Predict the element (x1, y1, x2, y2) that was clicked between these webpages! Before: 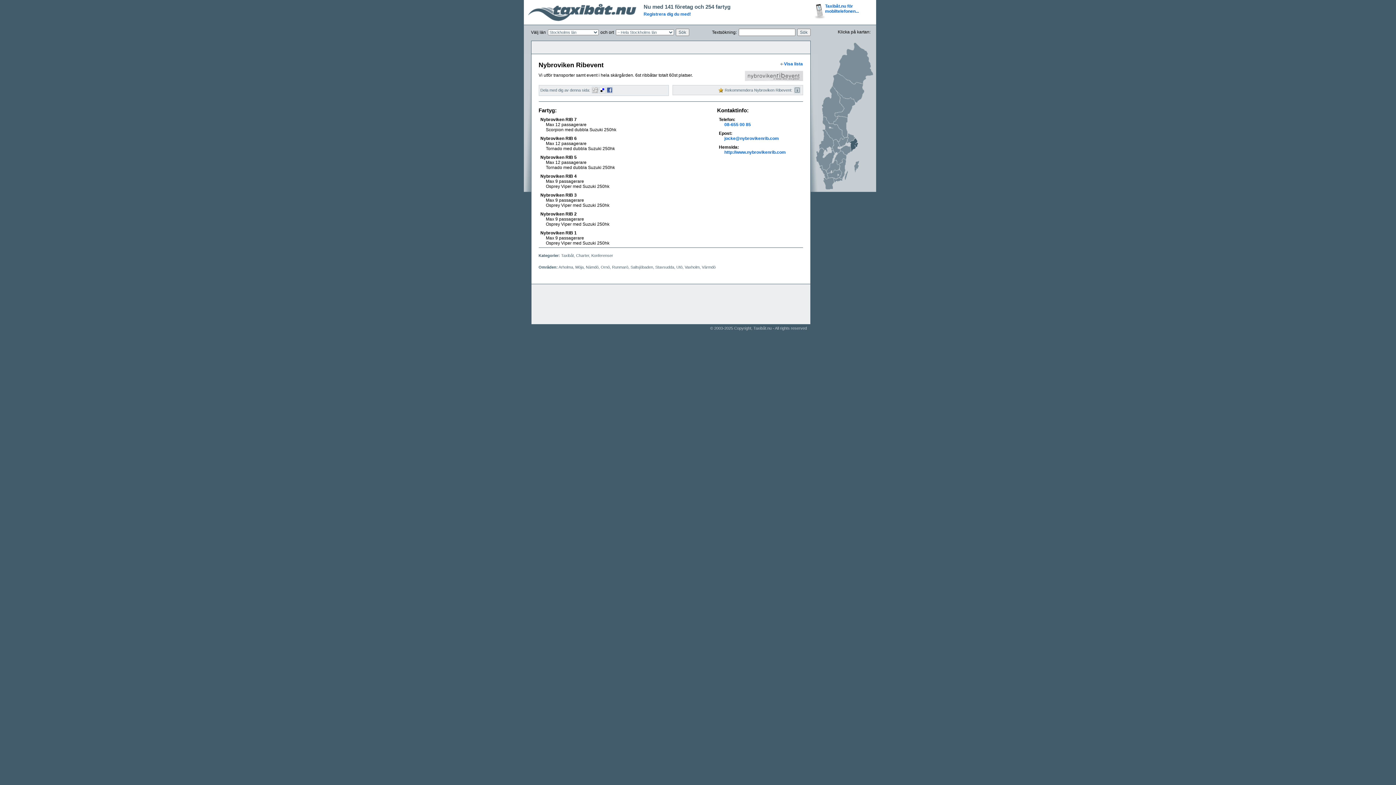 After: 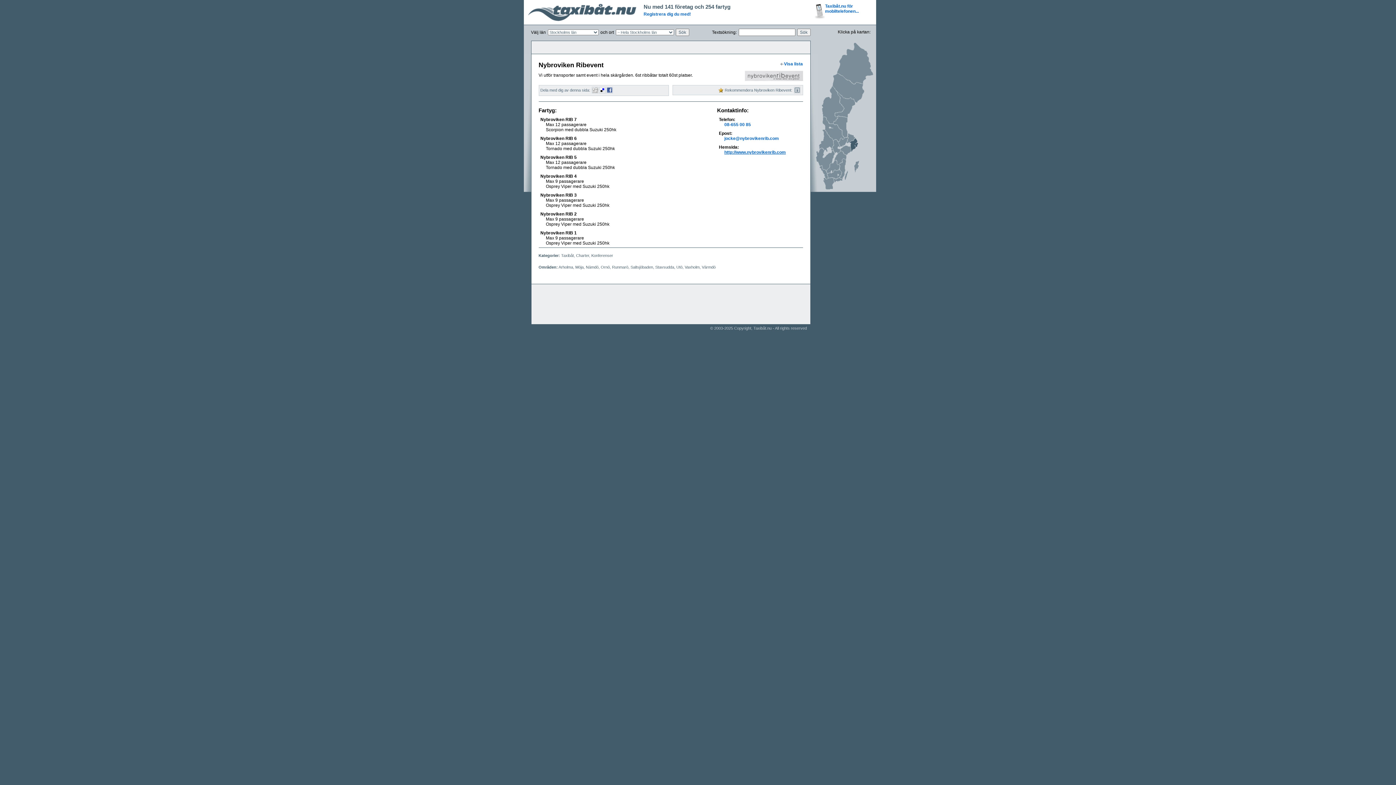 Action: bbox: (724, 149, 786, 154) label: http://www.nybrovikenrib.com